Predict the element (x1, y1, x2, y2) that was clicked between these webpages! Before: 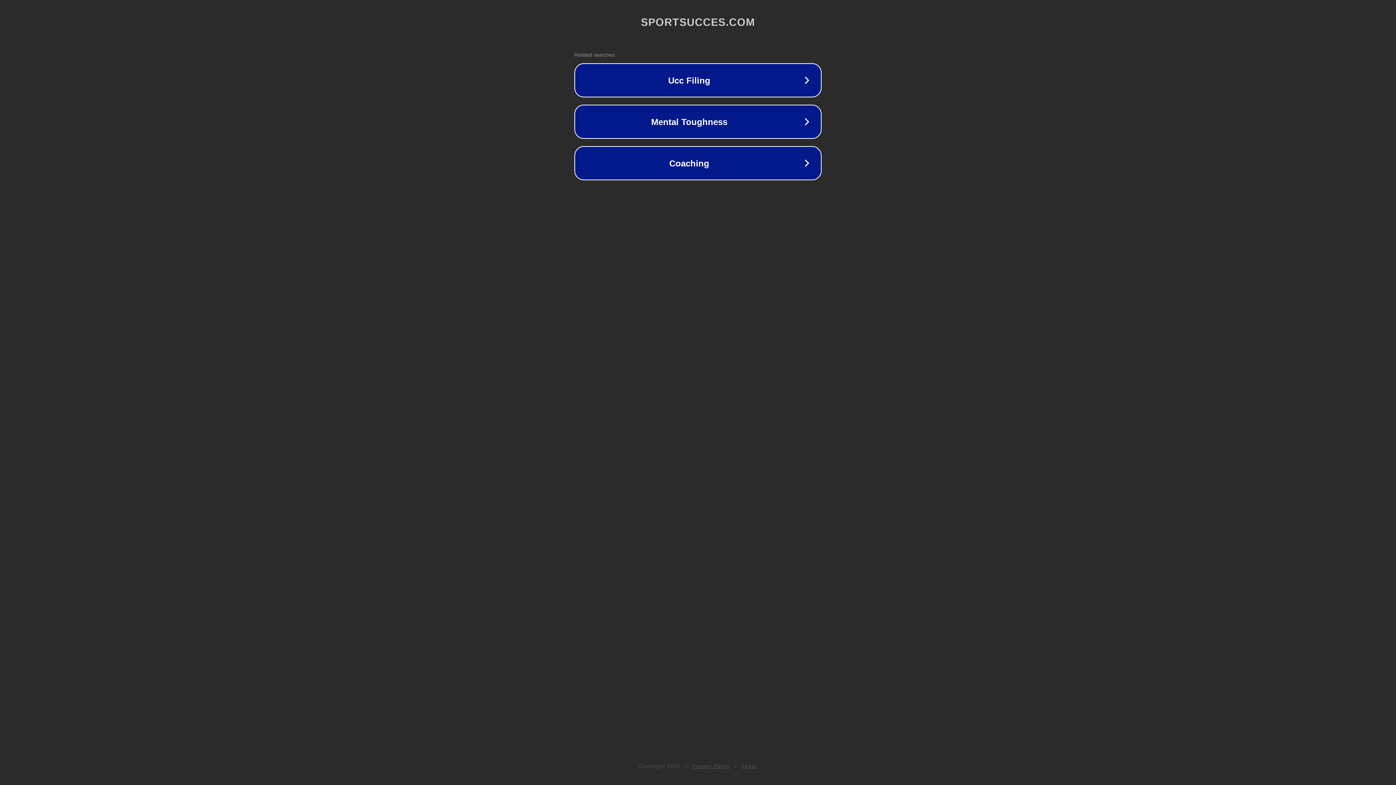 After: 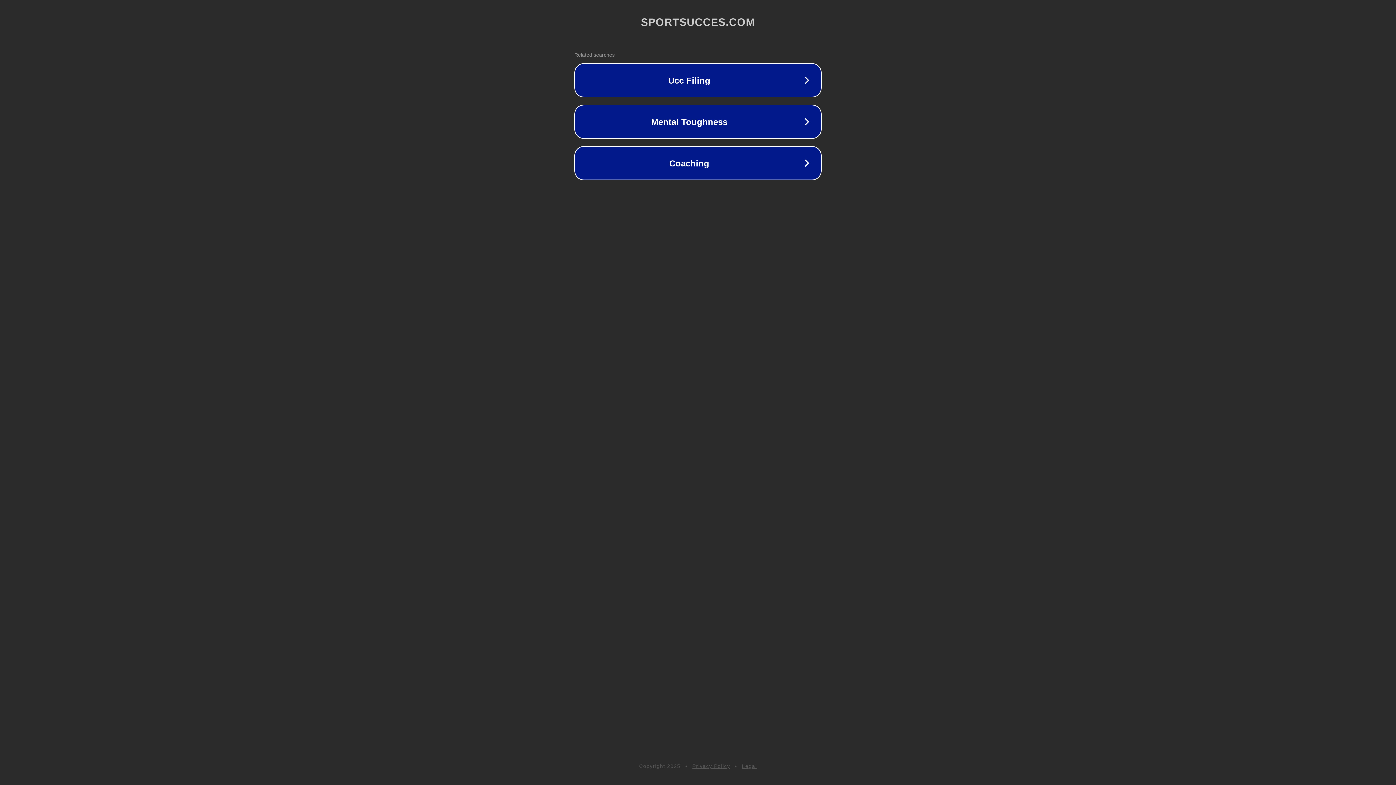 Action: bbox: (692, 763, 730, 769) label: Privacy Policy